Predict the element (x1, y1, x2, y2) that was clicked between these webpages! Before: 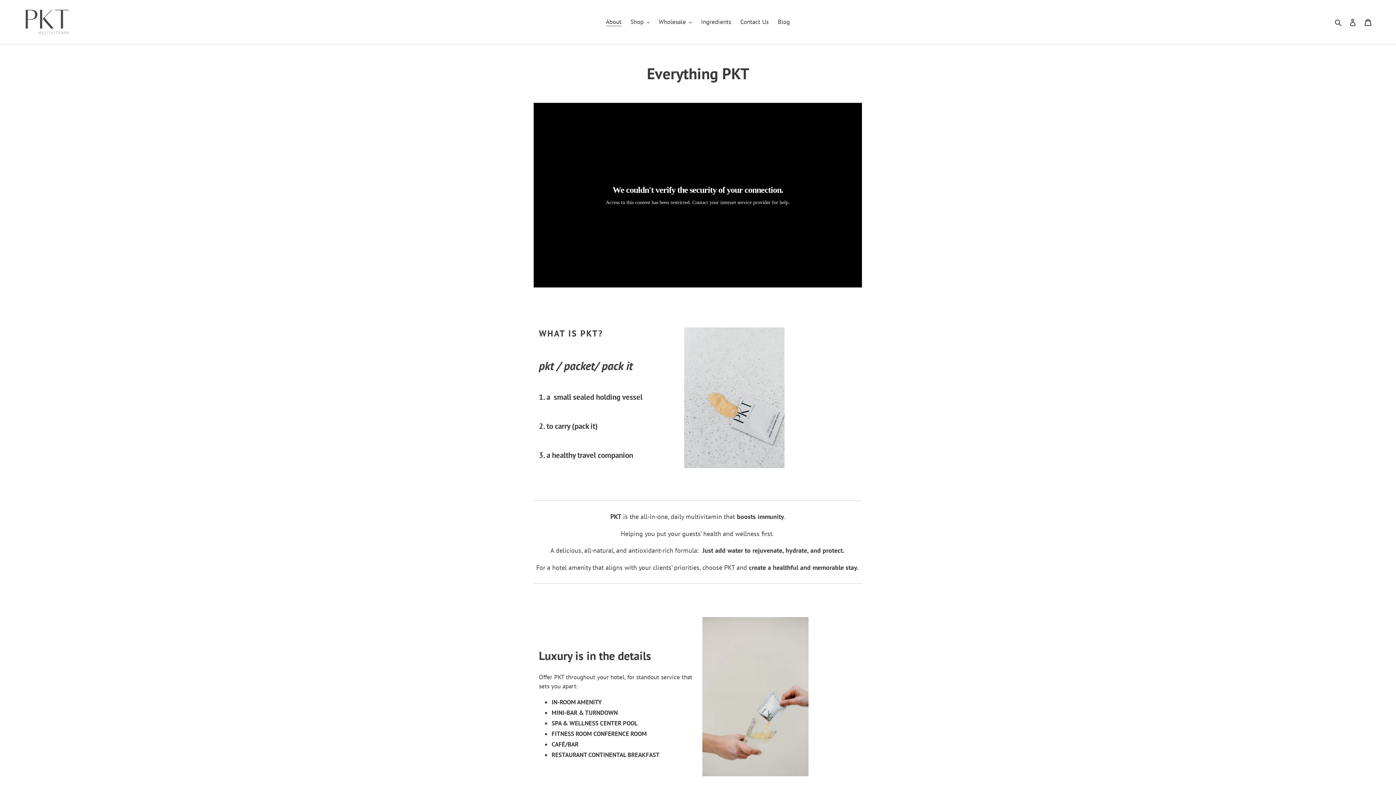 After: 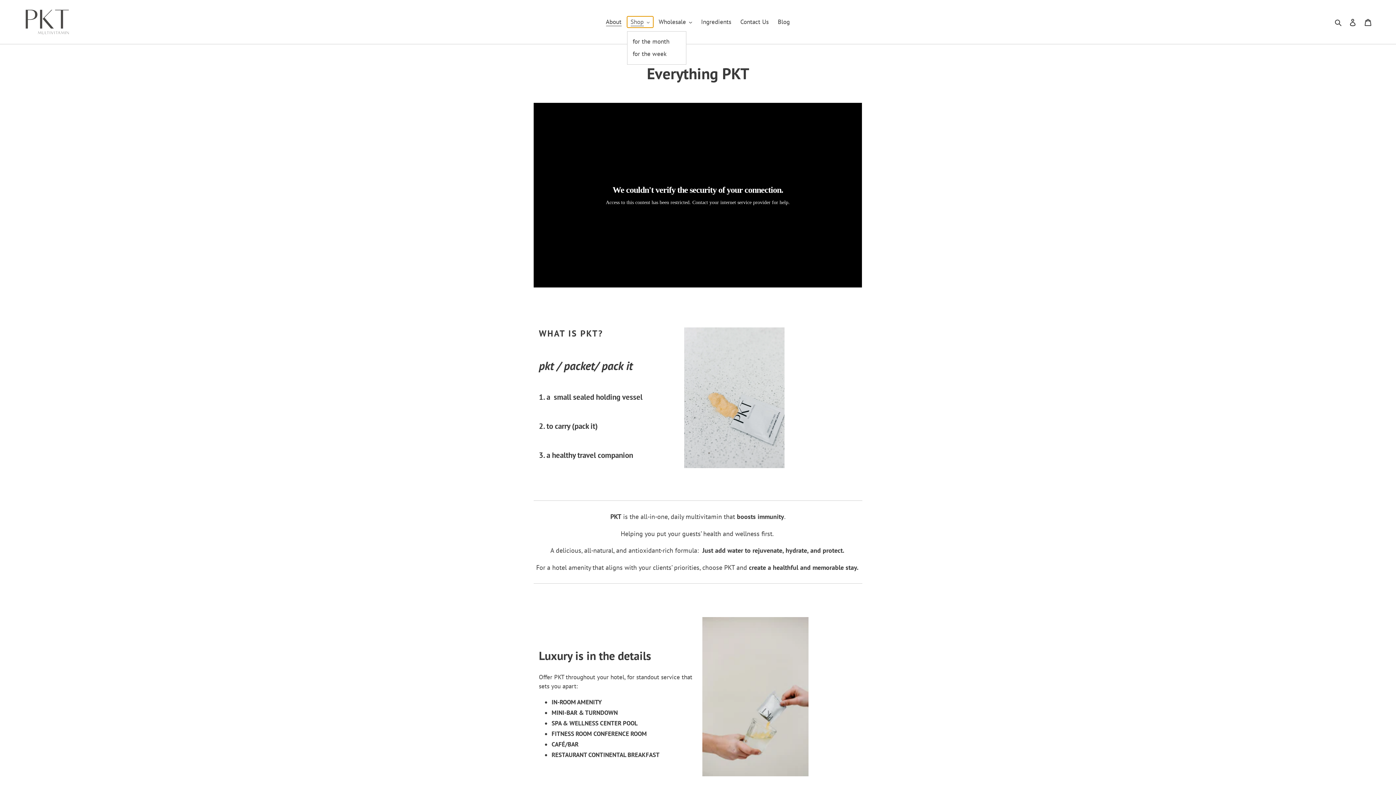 Action: label: Shop bbox: (627, 16, 653, 27)